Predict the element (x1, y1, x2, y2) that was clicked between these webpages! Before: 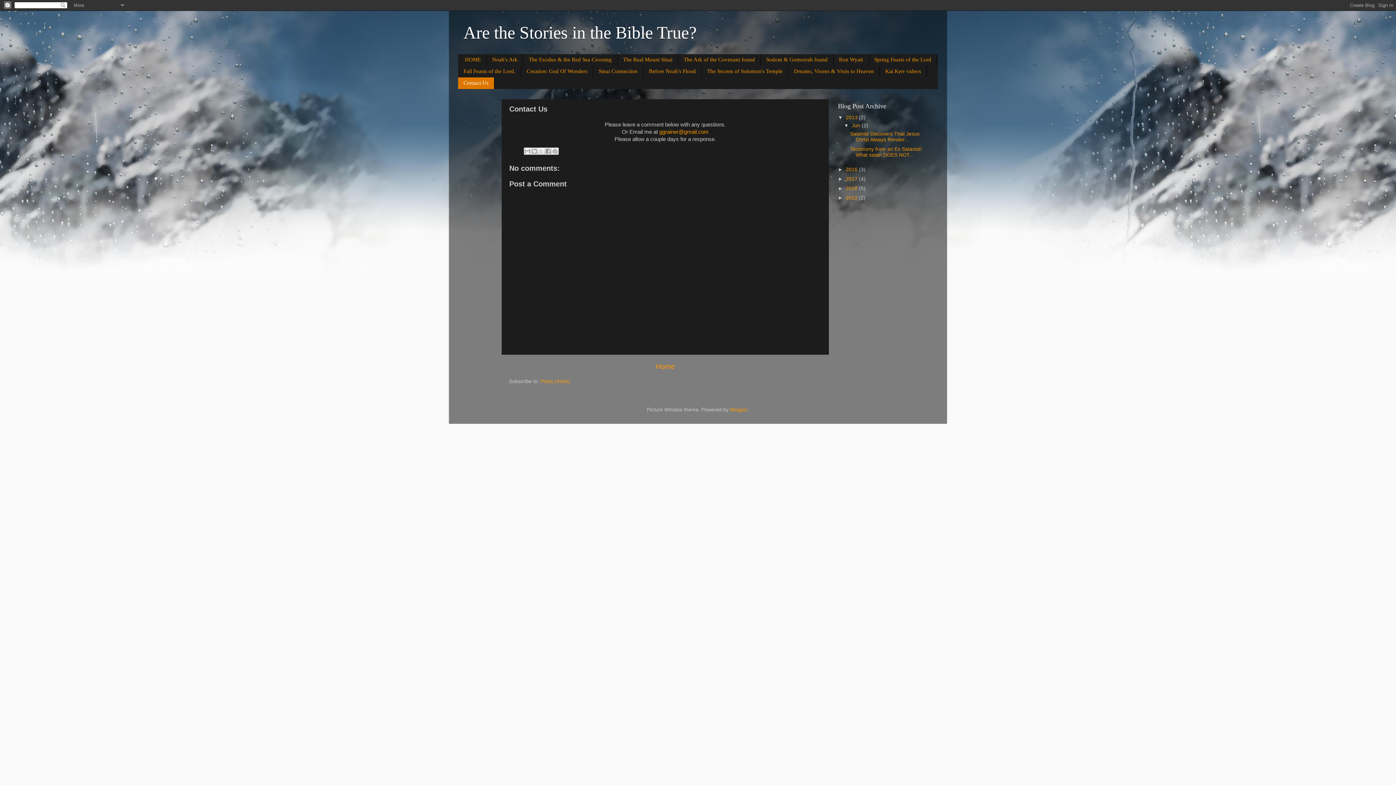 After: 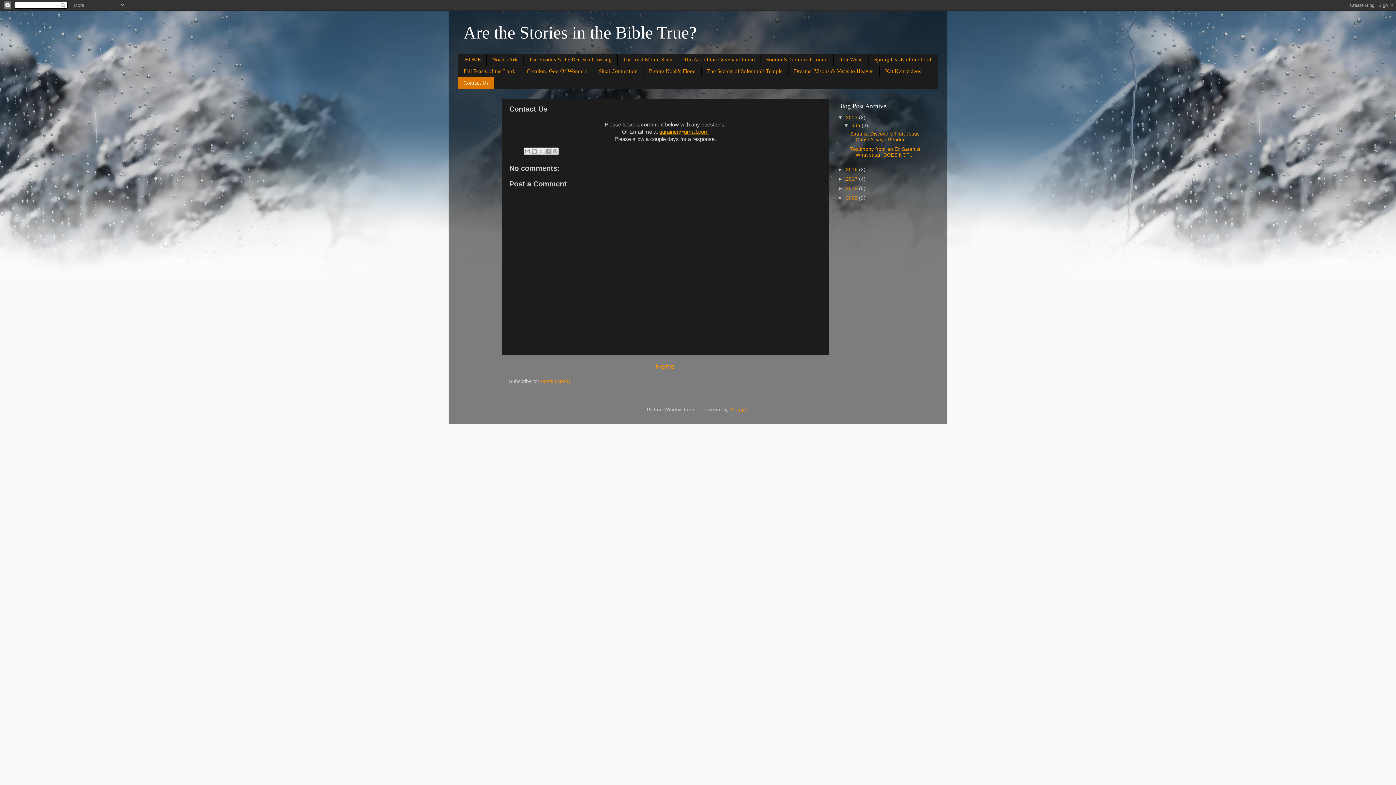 Action: bbox: (659, 128, 708, 134) label: ggrainer@gmail.com